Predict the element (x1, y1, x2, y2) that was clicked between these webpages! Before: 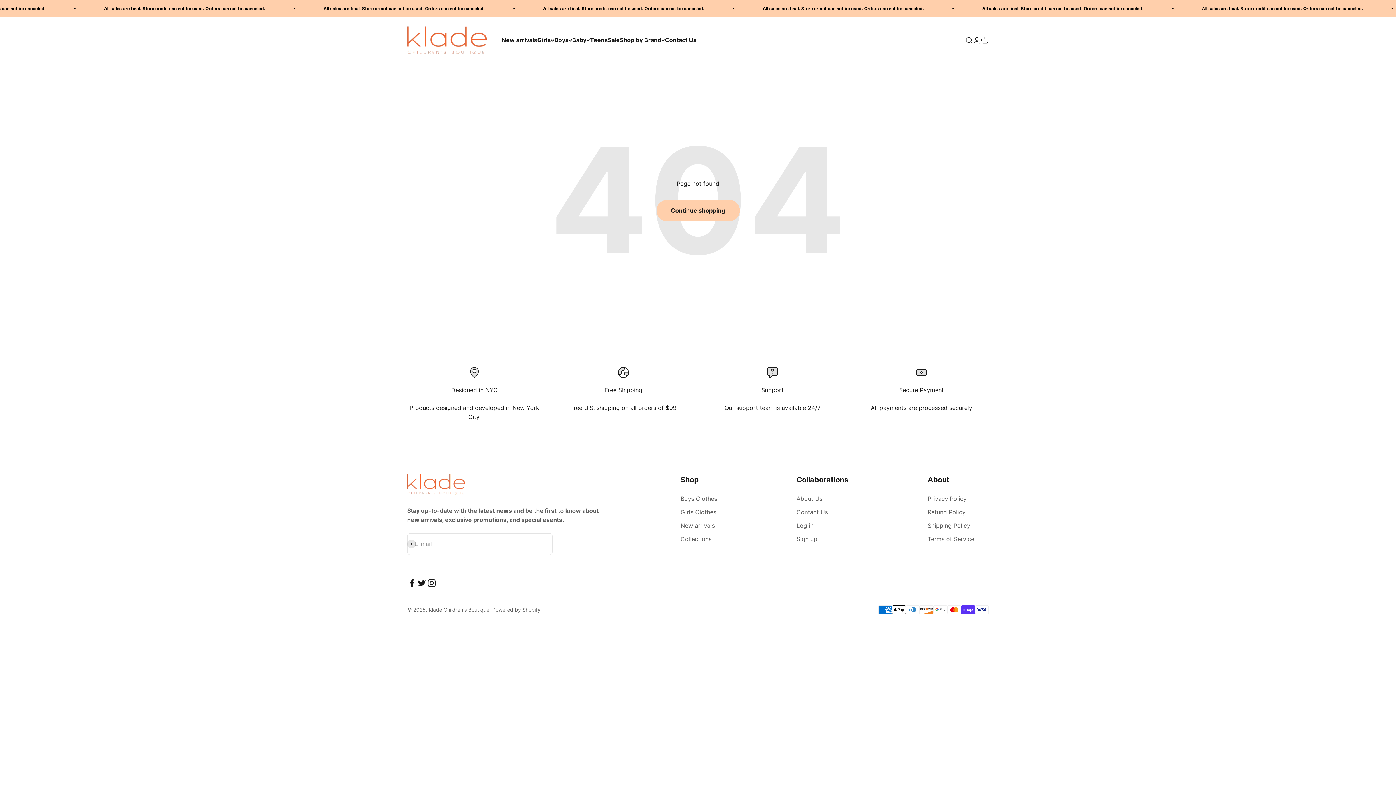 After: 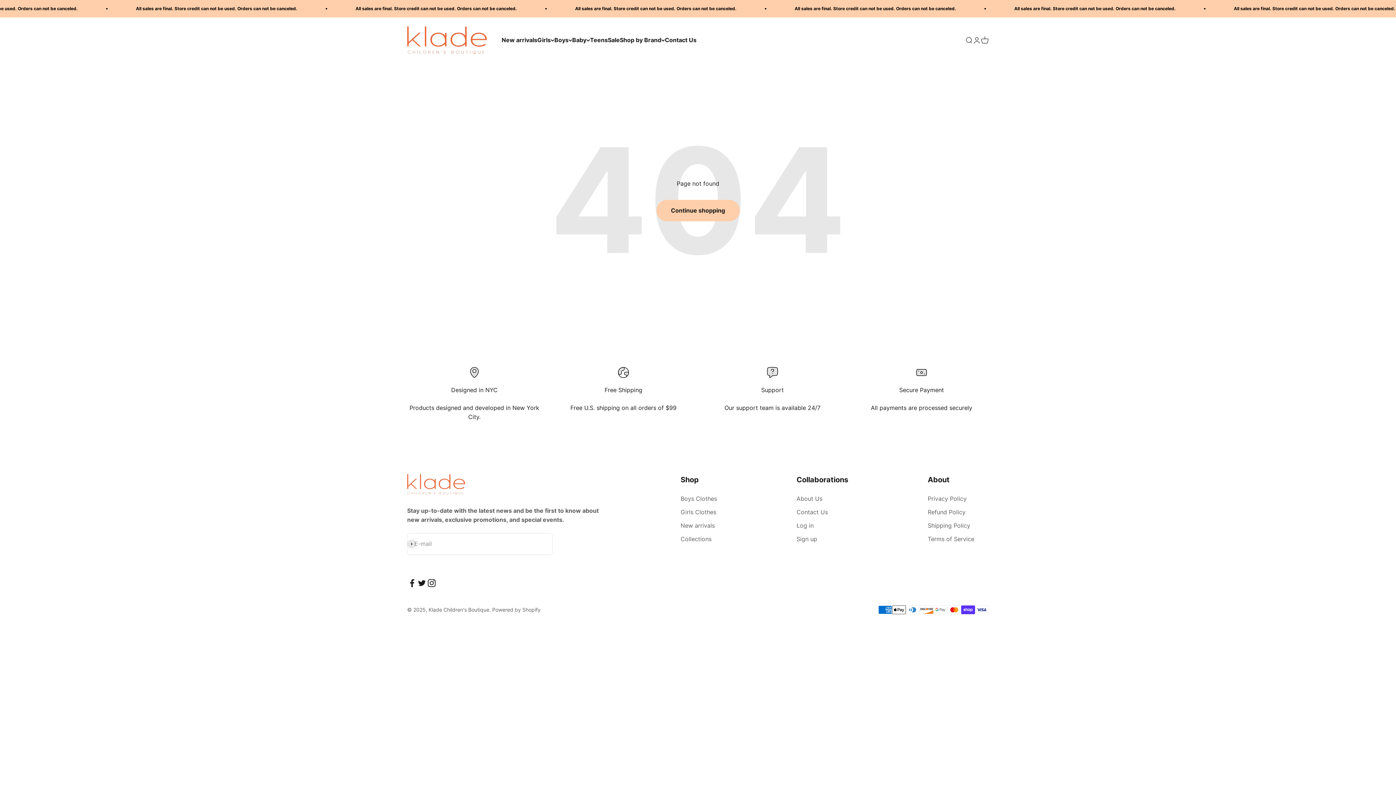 Action: label: Powered by Shopify bbox: (492, 606, 540, 613)